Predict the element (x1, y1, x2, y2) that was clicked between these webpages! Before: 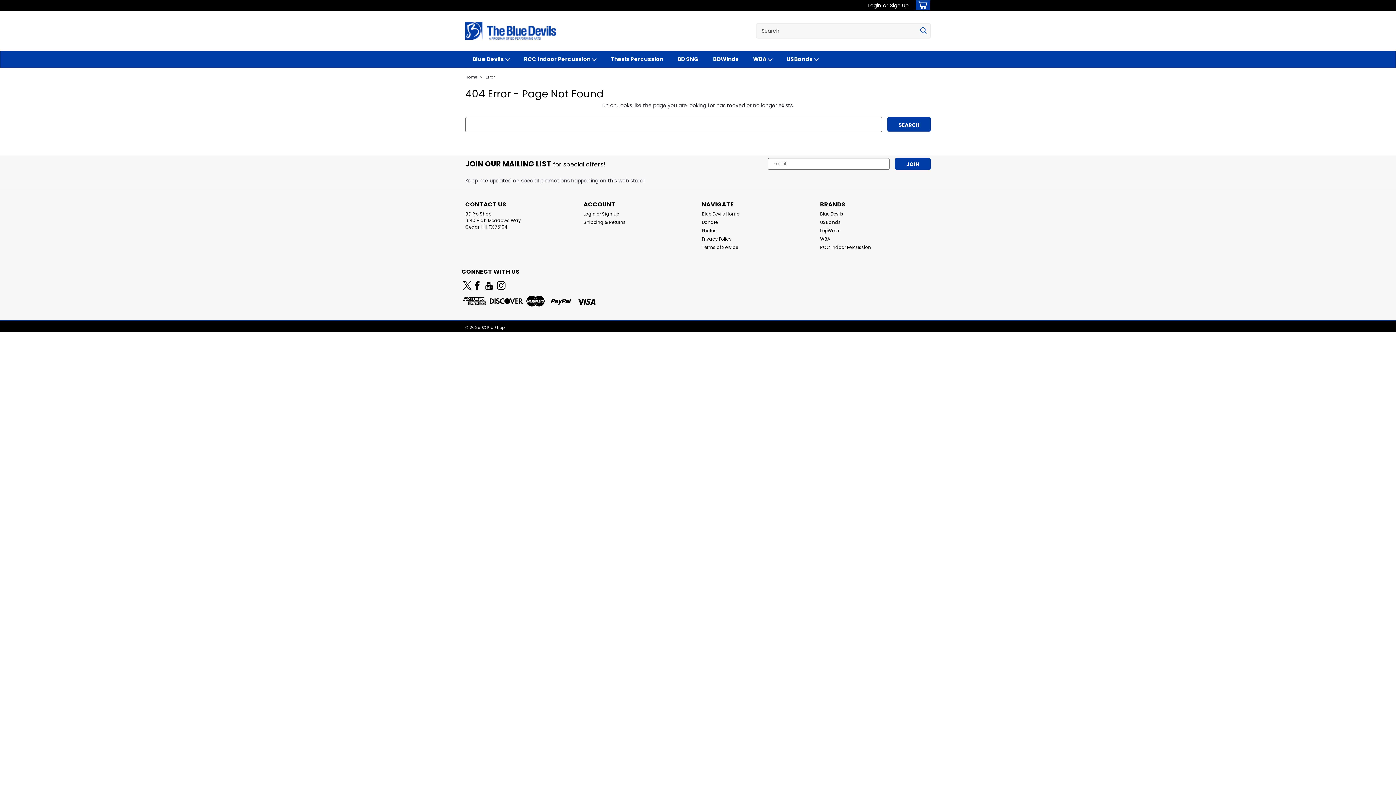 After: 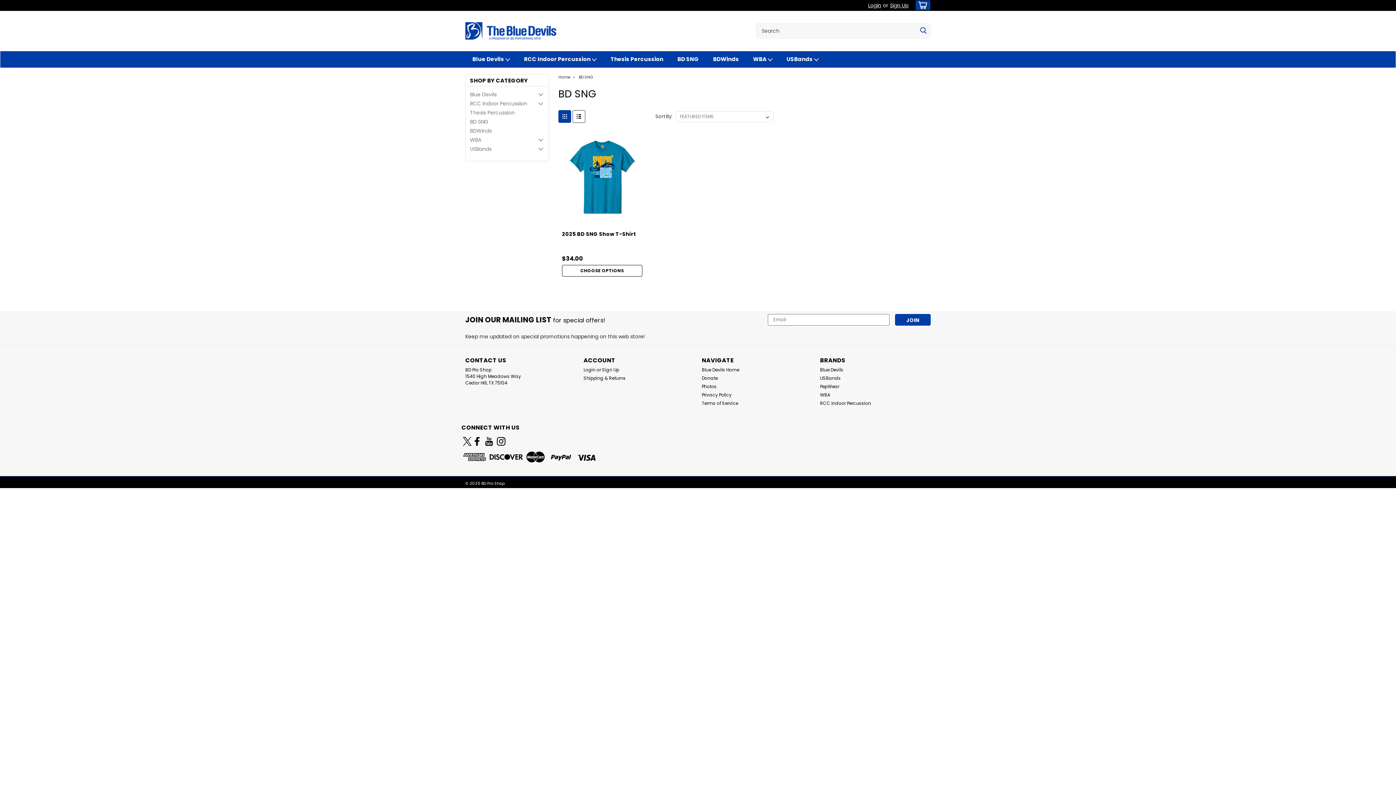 Action: bbox: (670, 51, 706, 67) label: BD SNG